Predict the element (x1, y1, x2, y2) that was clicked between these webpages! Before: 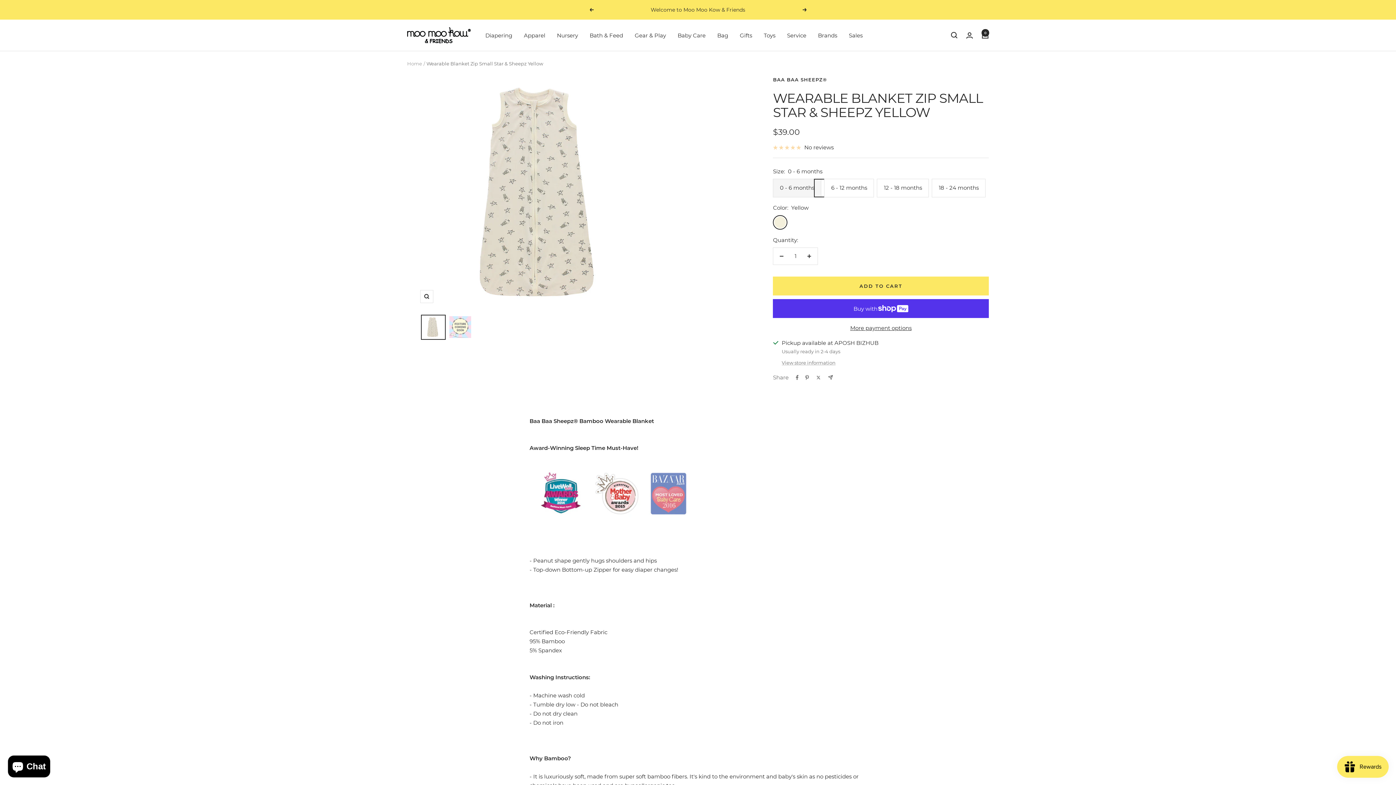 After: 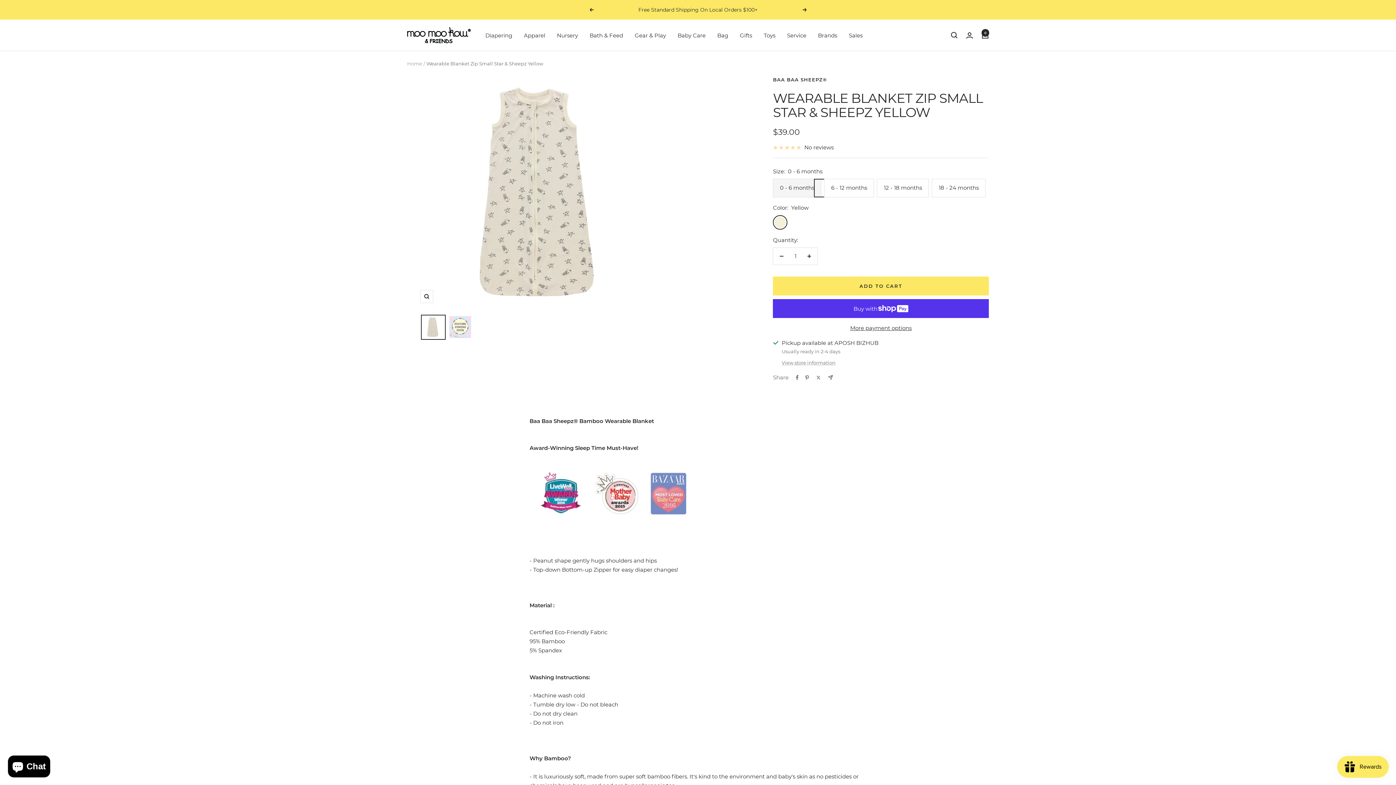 Action: bbox: (773, 248, 790, 264) label: Decrease quantity